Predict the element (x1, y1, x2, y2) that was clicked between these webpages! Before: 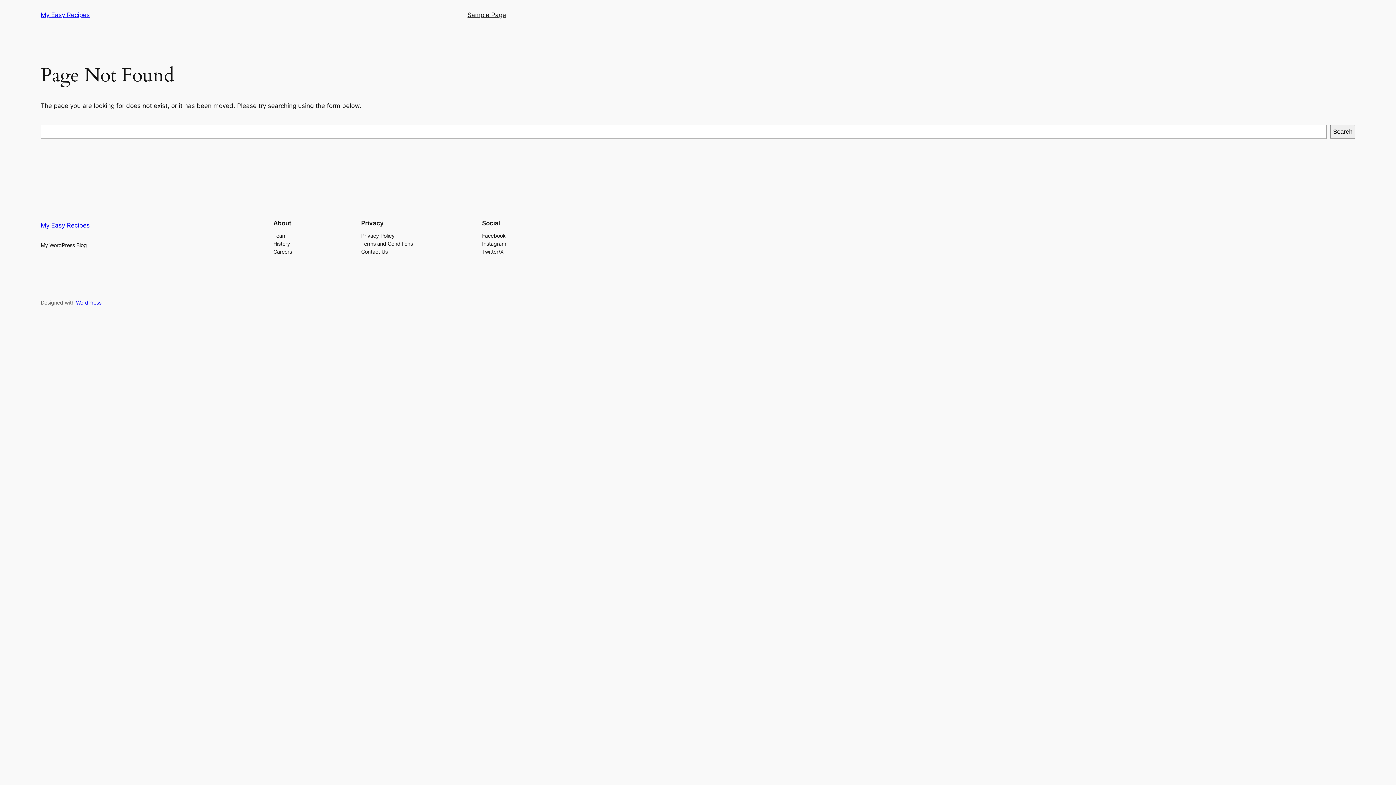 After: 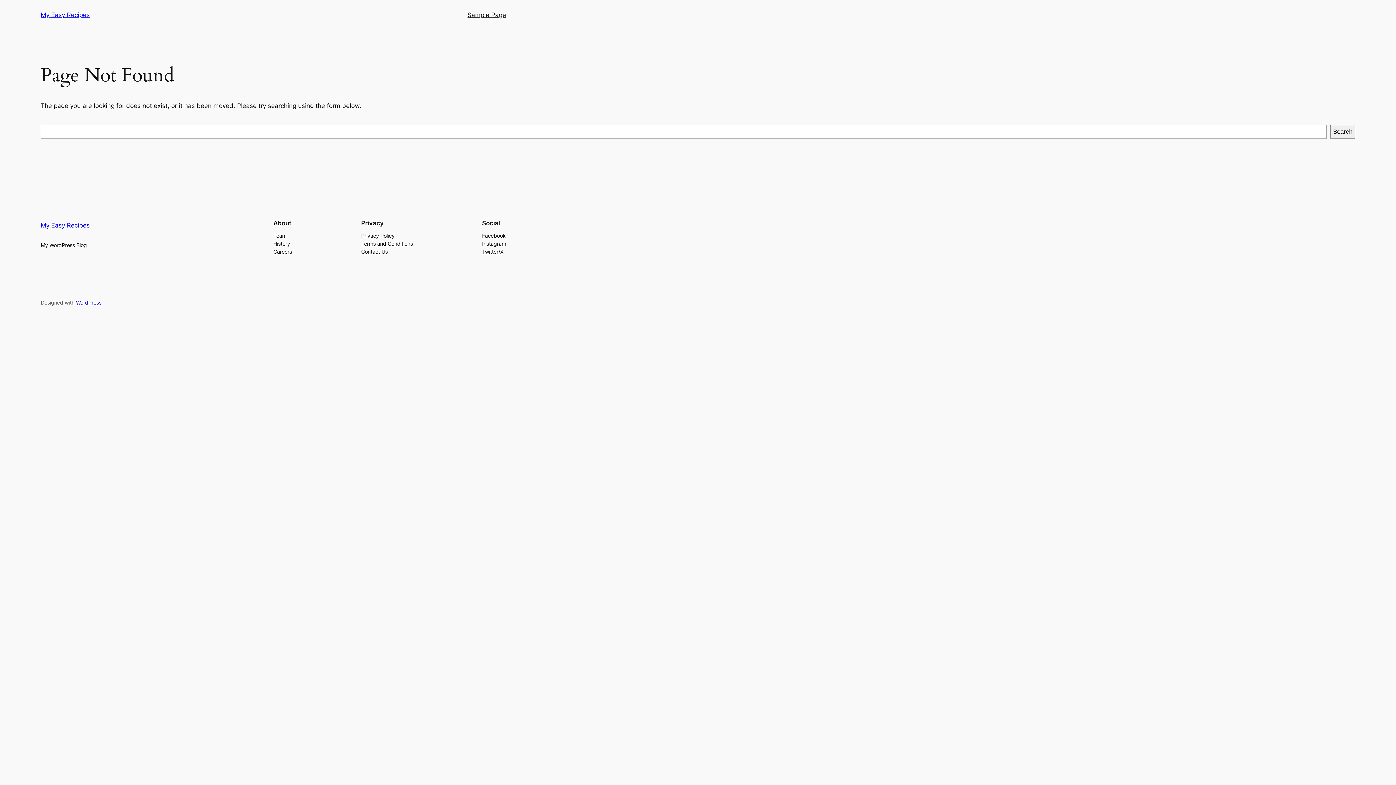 Action: bbox: (482, 231, 505, 239) label: Facebook